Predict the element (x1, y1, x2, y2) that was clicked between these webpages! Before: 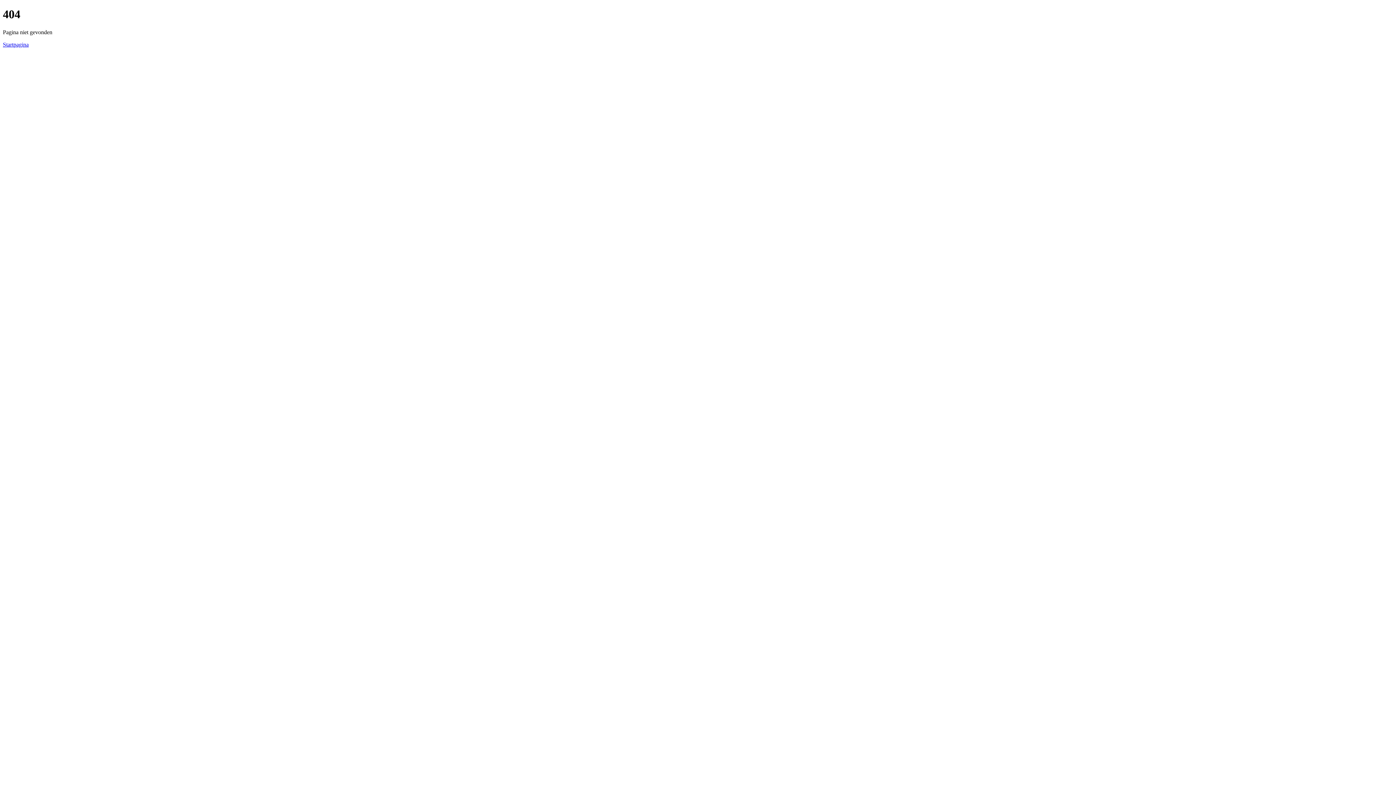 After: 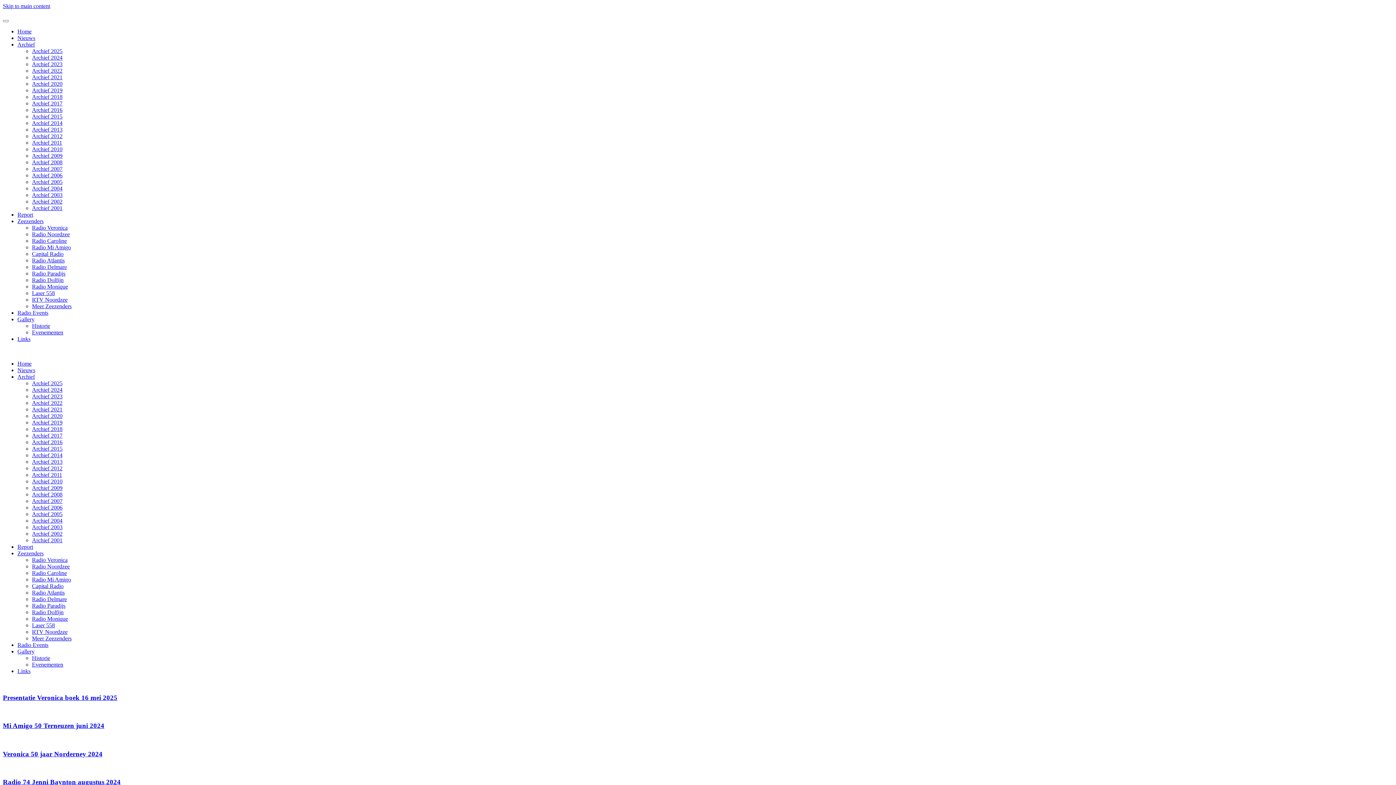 Action: bbox: (2, 41, 28, 47) label: Startpagina